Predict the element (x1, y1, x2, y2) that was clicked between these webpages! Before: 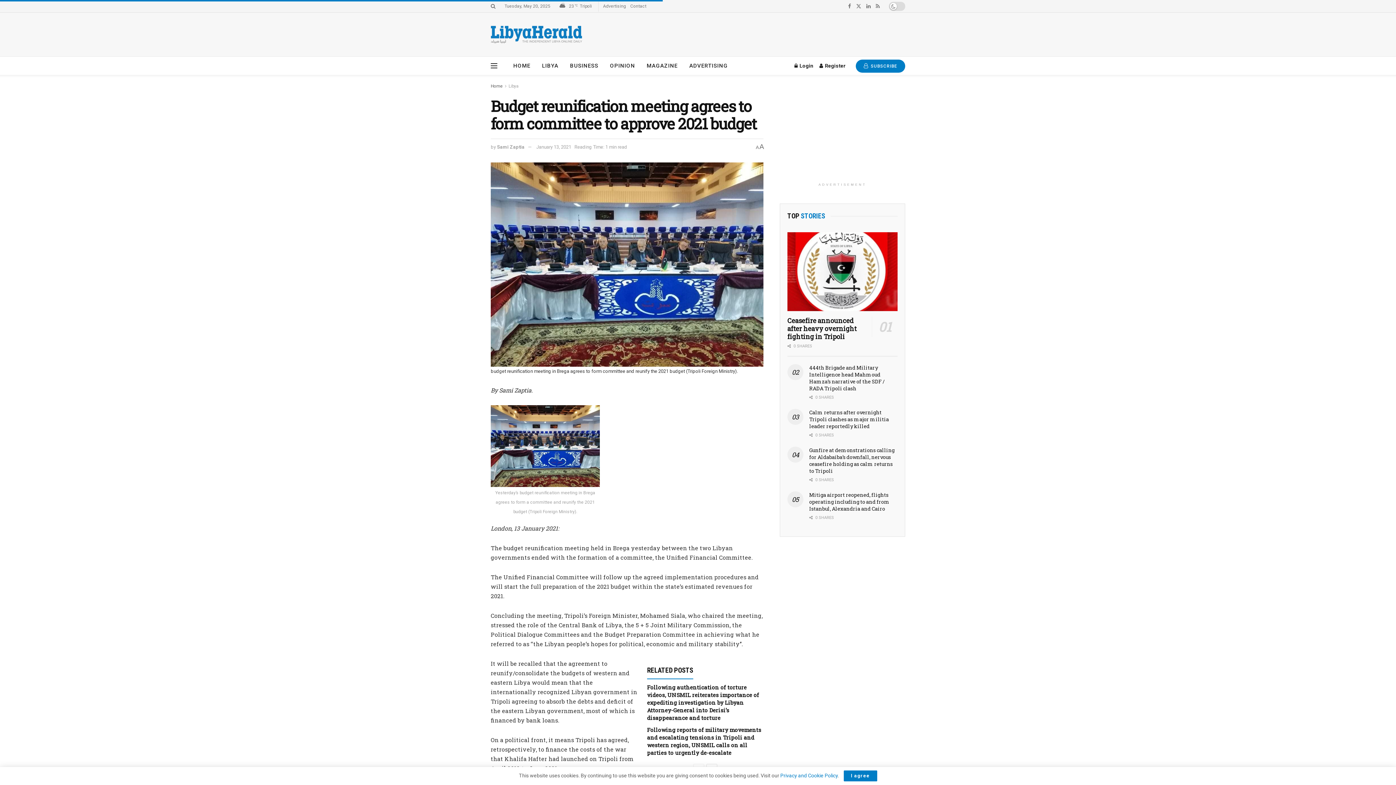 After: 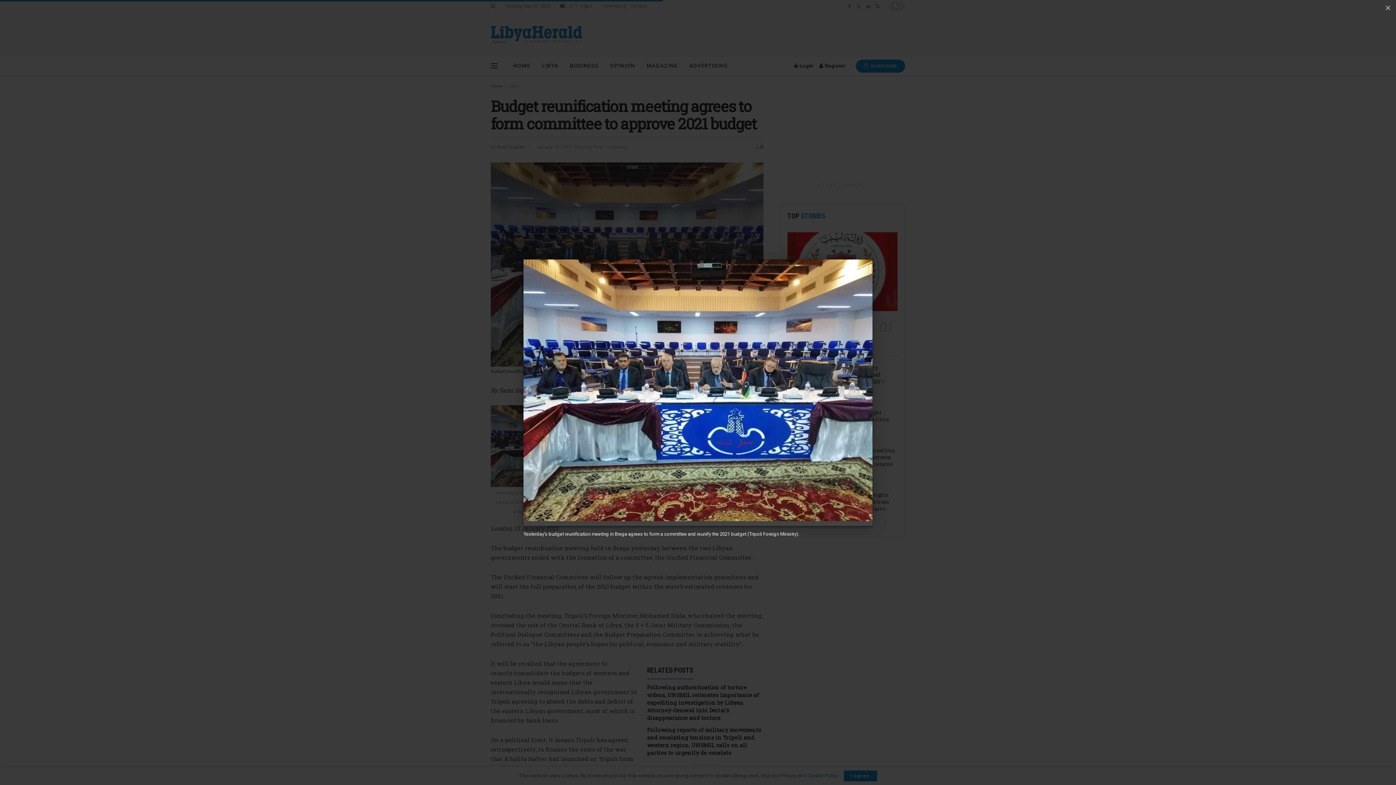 Action: bbox: (490, 442, 600, 449)